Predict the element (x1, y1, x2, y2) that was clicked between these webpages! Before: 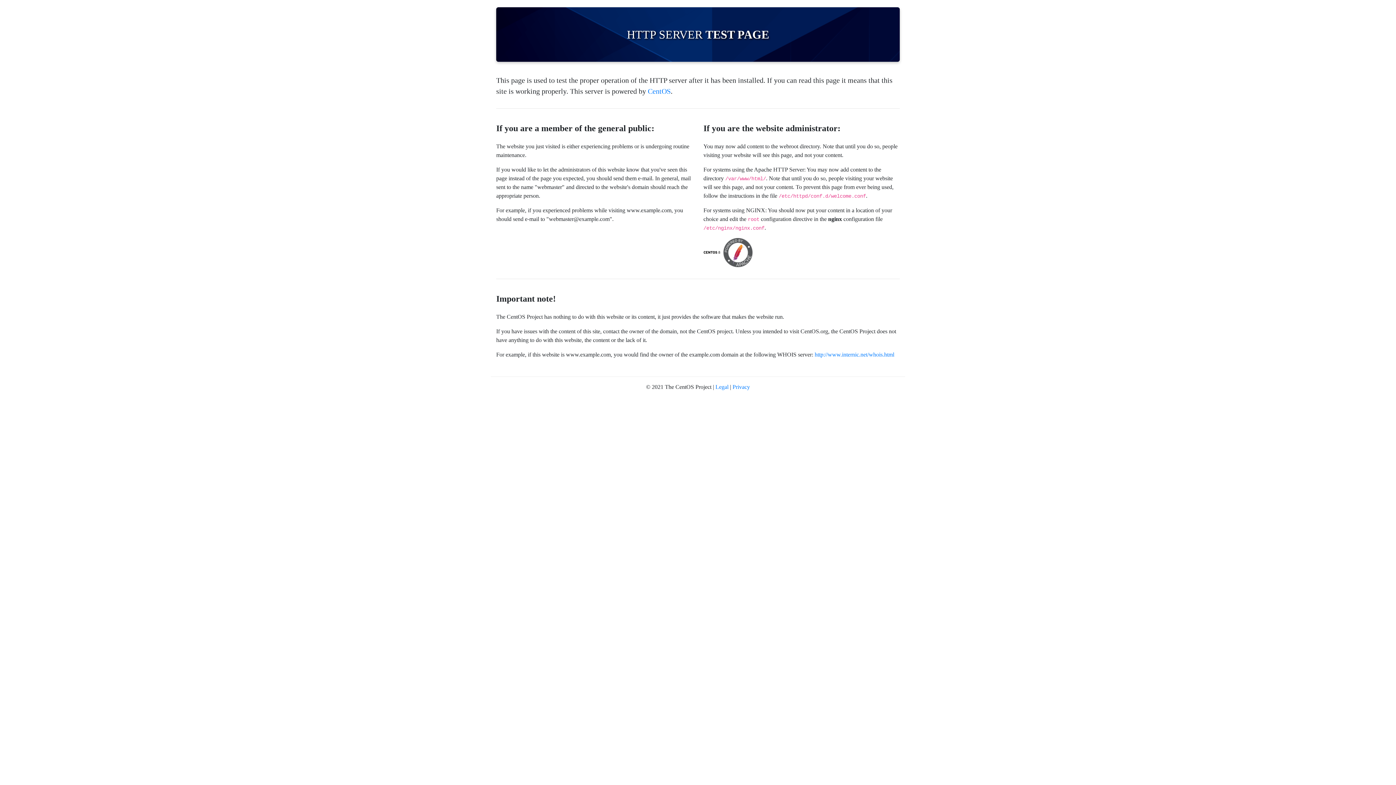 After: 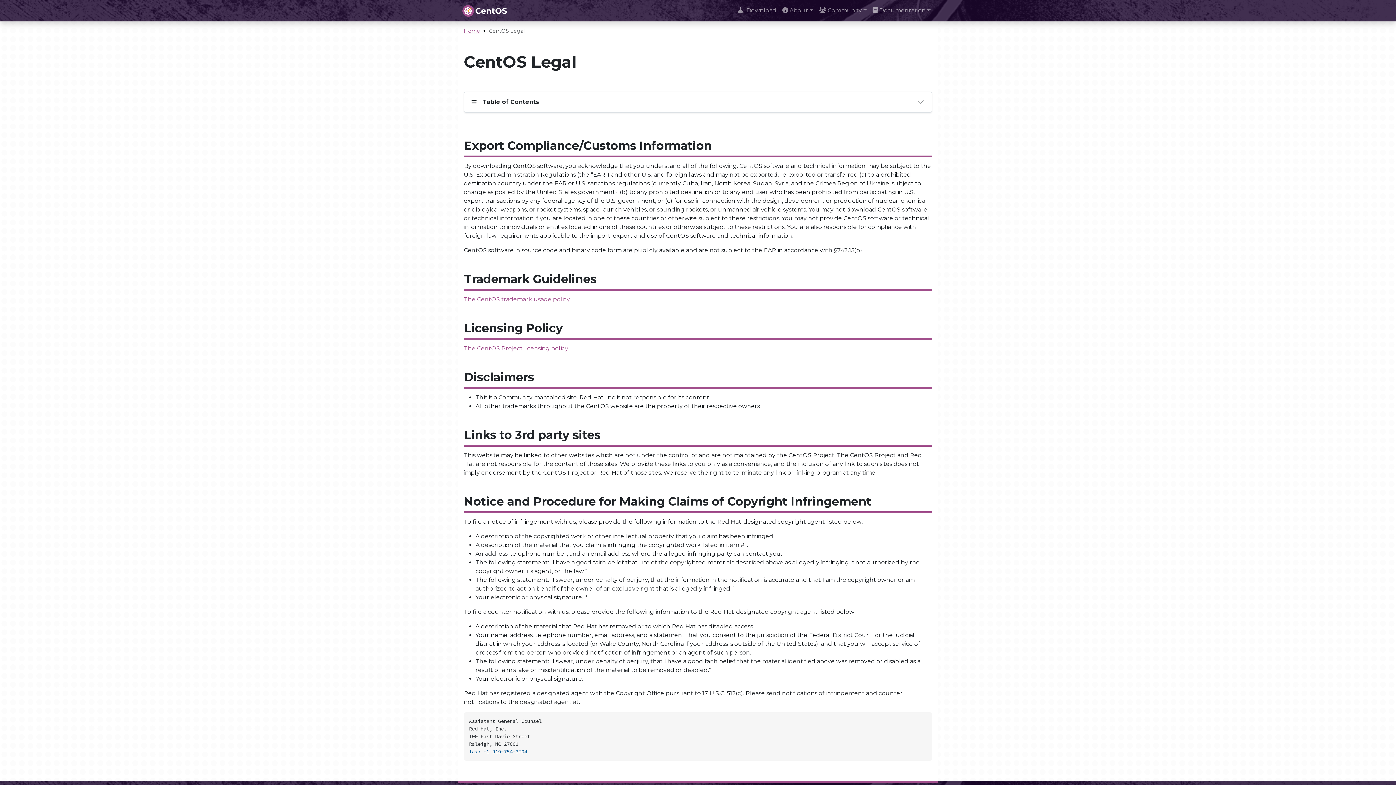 Action: bbox: (715, 383, 728, 390) label: Legal